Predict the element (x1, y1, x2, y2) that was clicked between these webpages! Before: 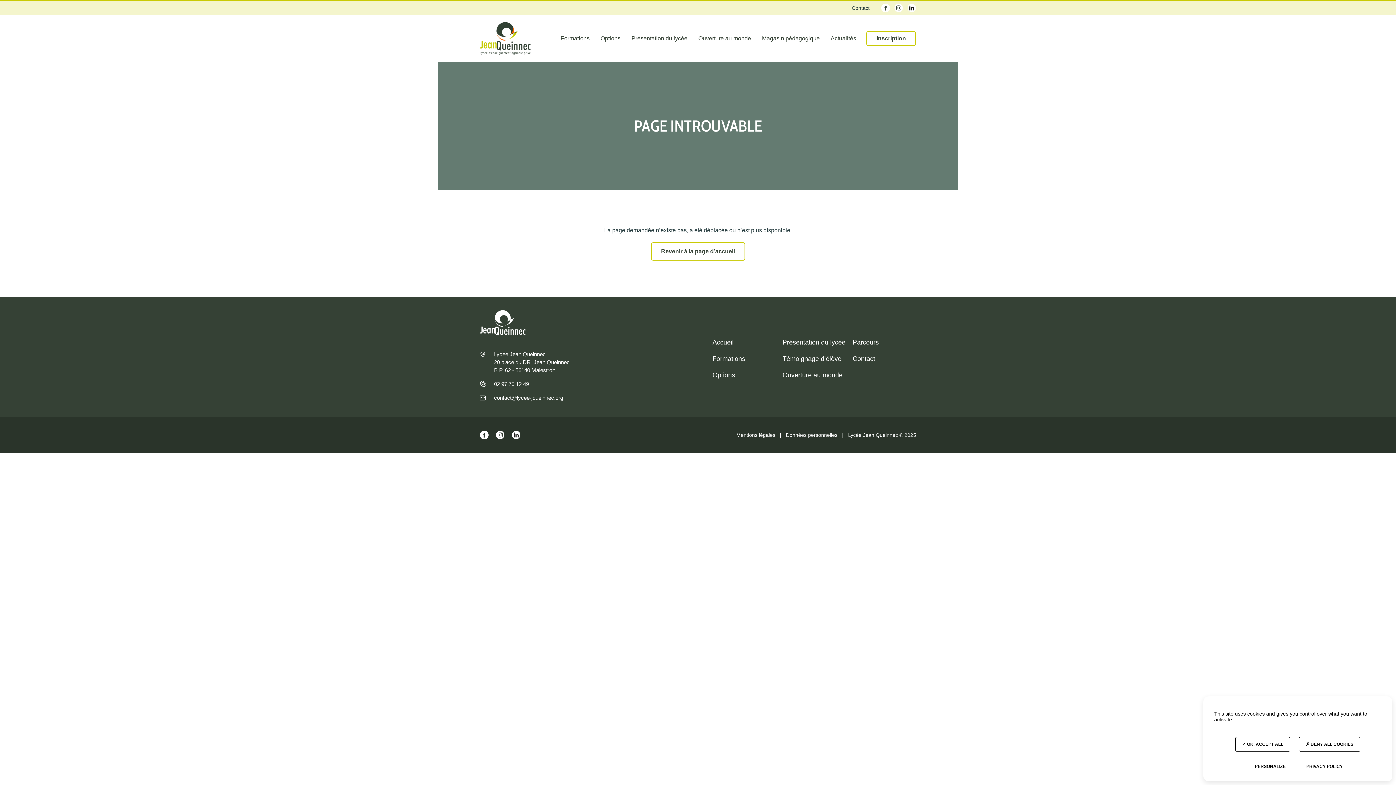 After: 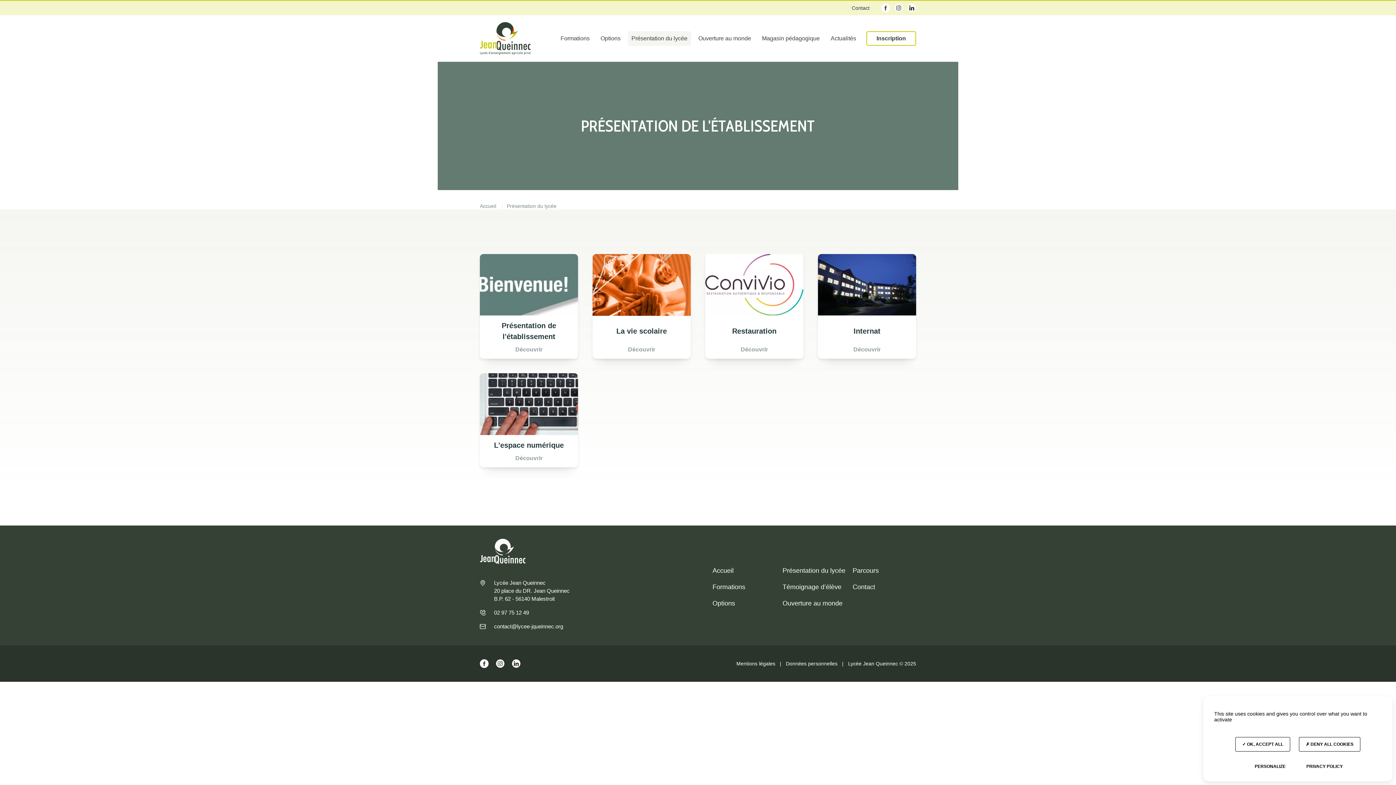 Action: bbox: (628, 31, 691, 45) label: Présentation du lycée